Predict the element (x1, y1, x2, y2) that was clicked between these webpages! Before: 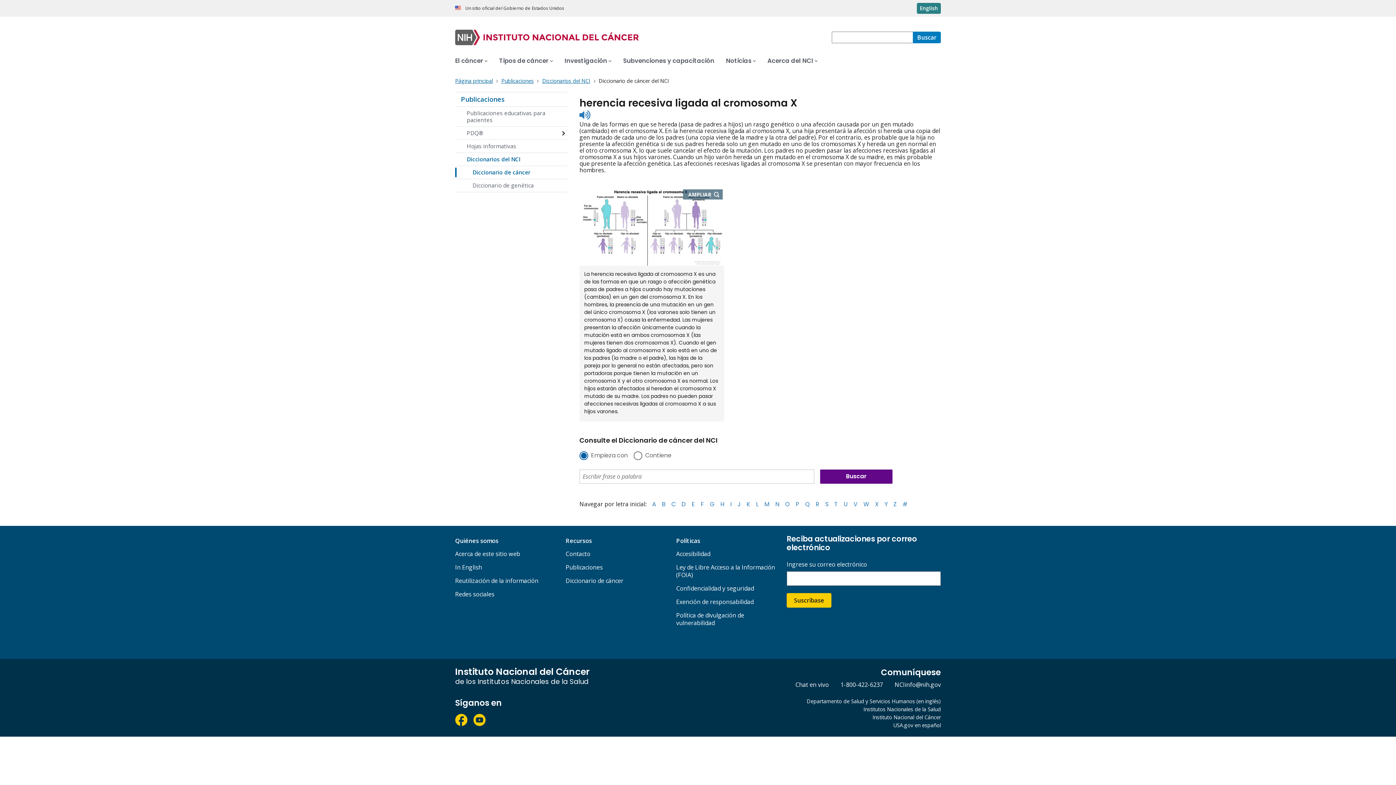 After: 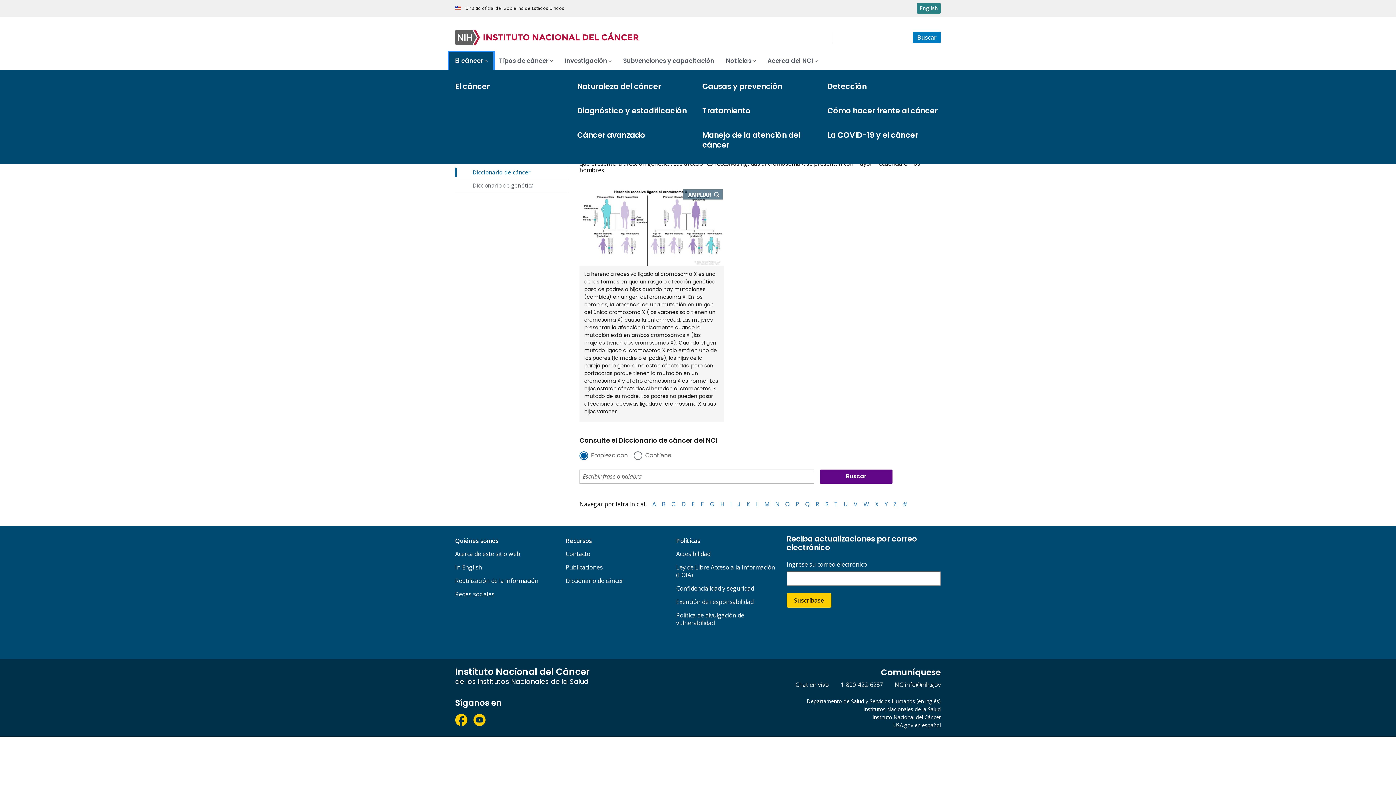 Action: label: El cáncer bbox: (449, 52, 493, 69)